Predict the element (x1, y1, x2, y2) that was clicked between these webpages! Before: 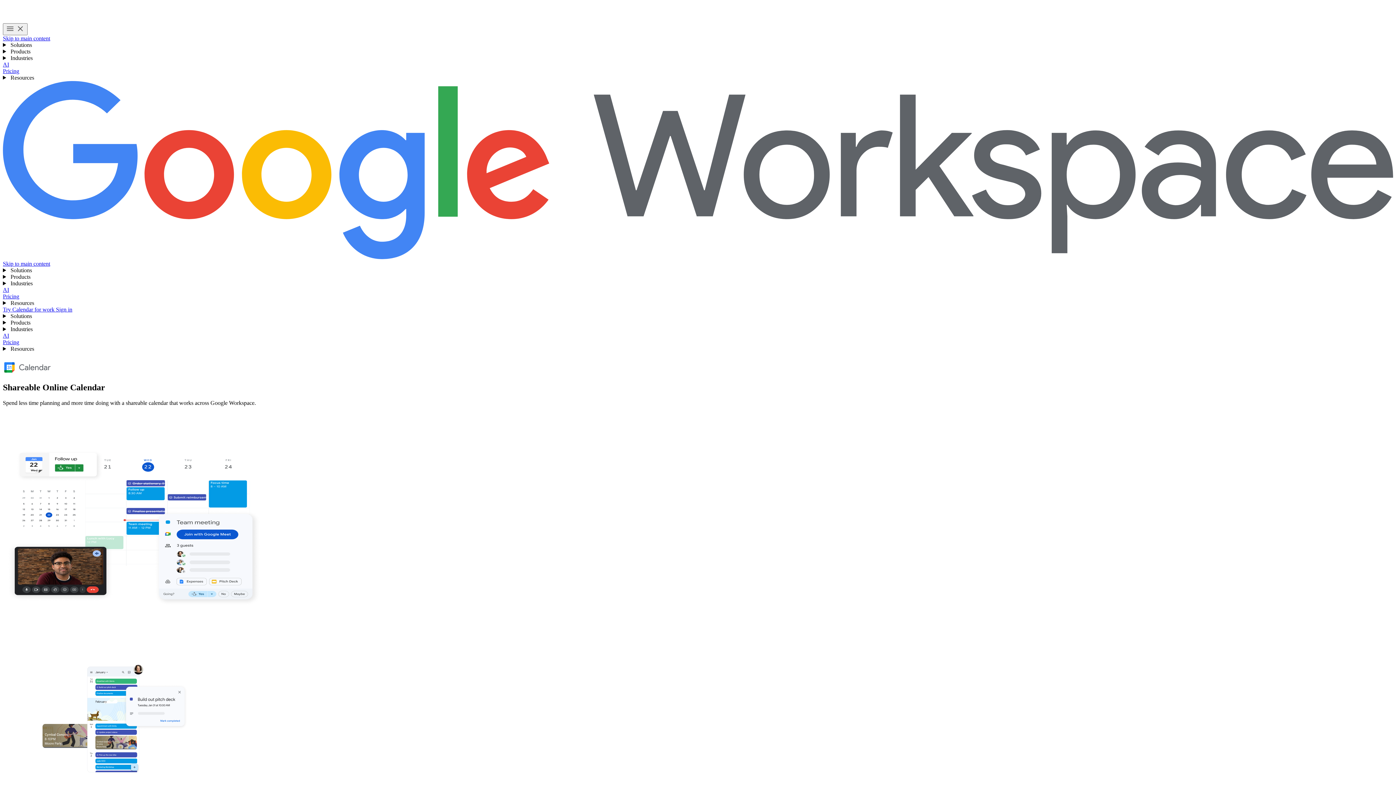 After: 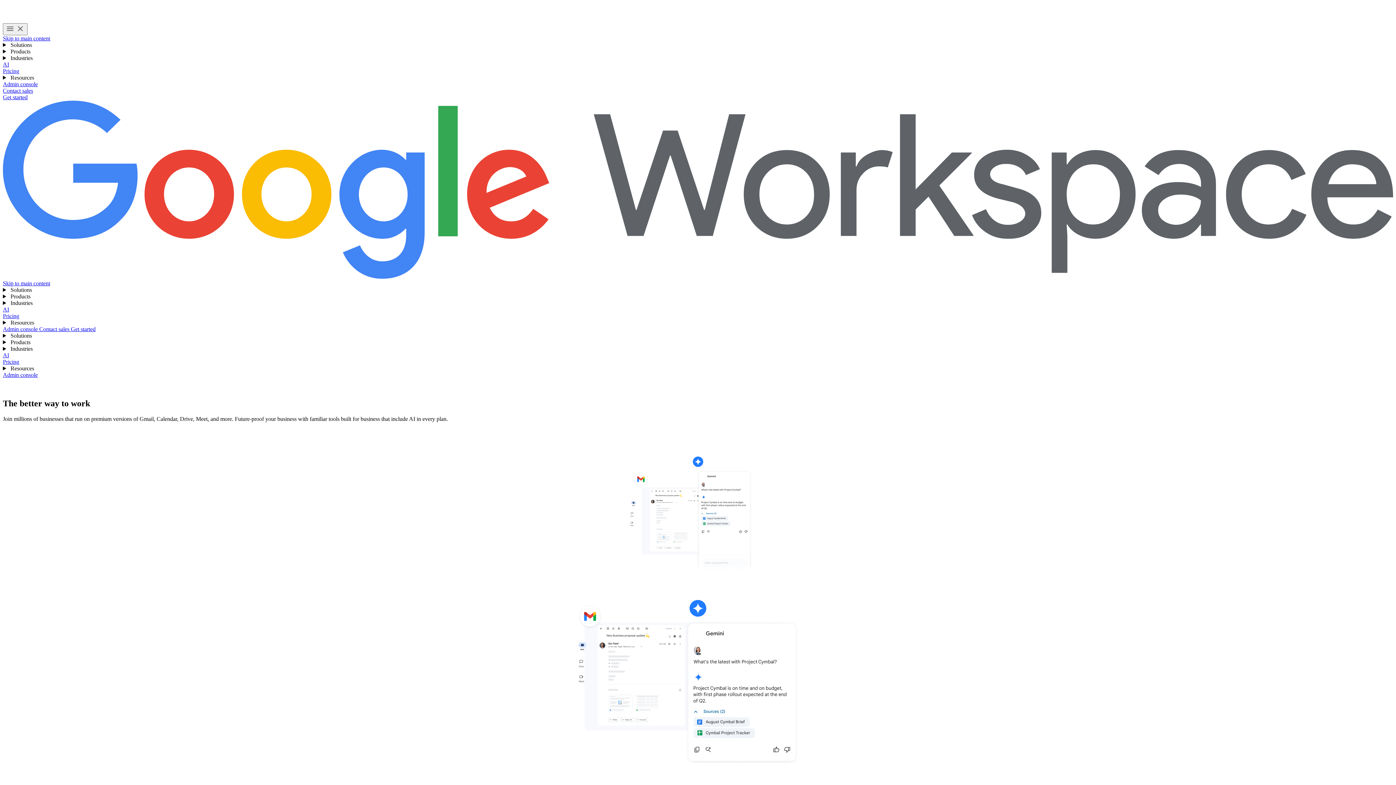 Action: label: Google Workspace bbox: (2, 81, 1393, 260)